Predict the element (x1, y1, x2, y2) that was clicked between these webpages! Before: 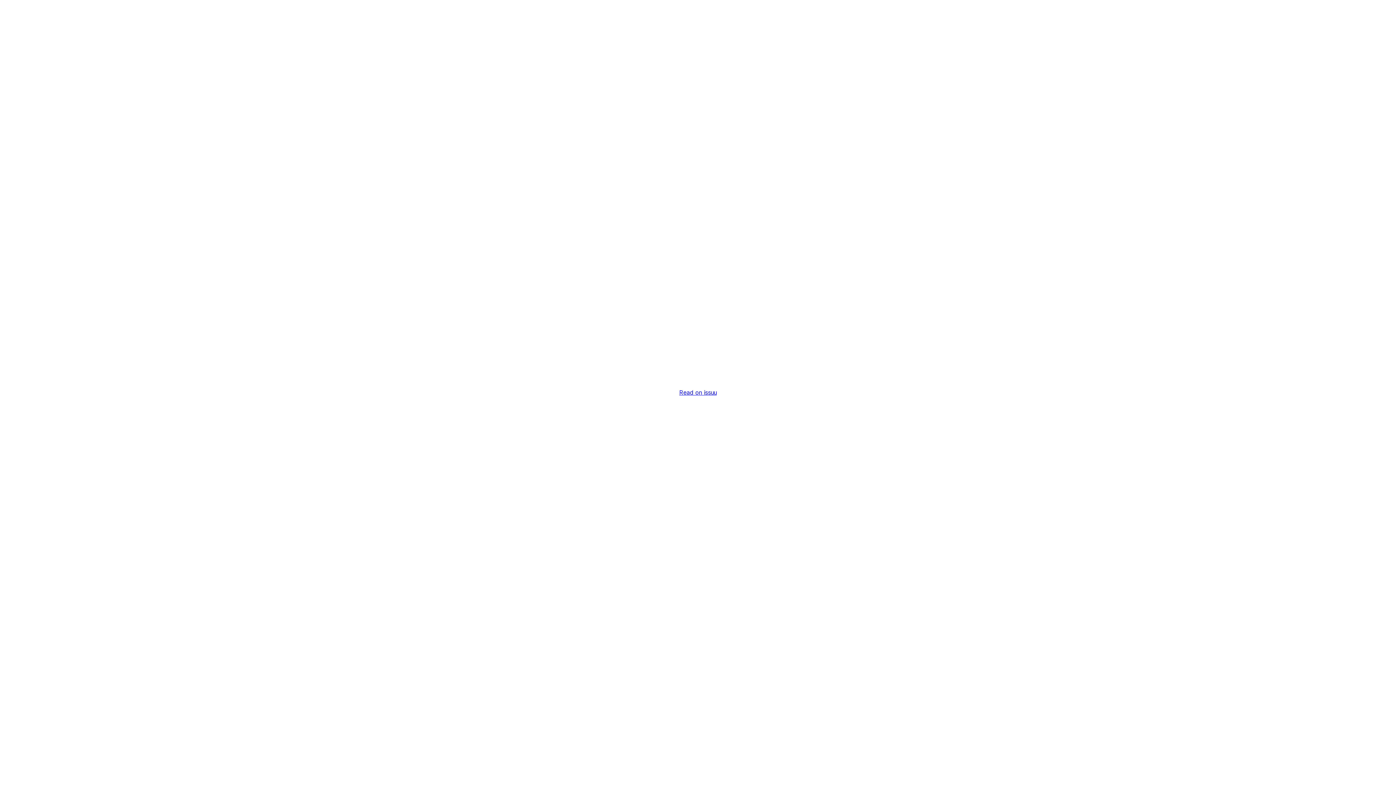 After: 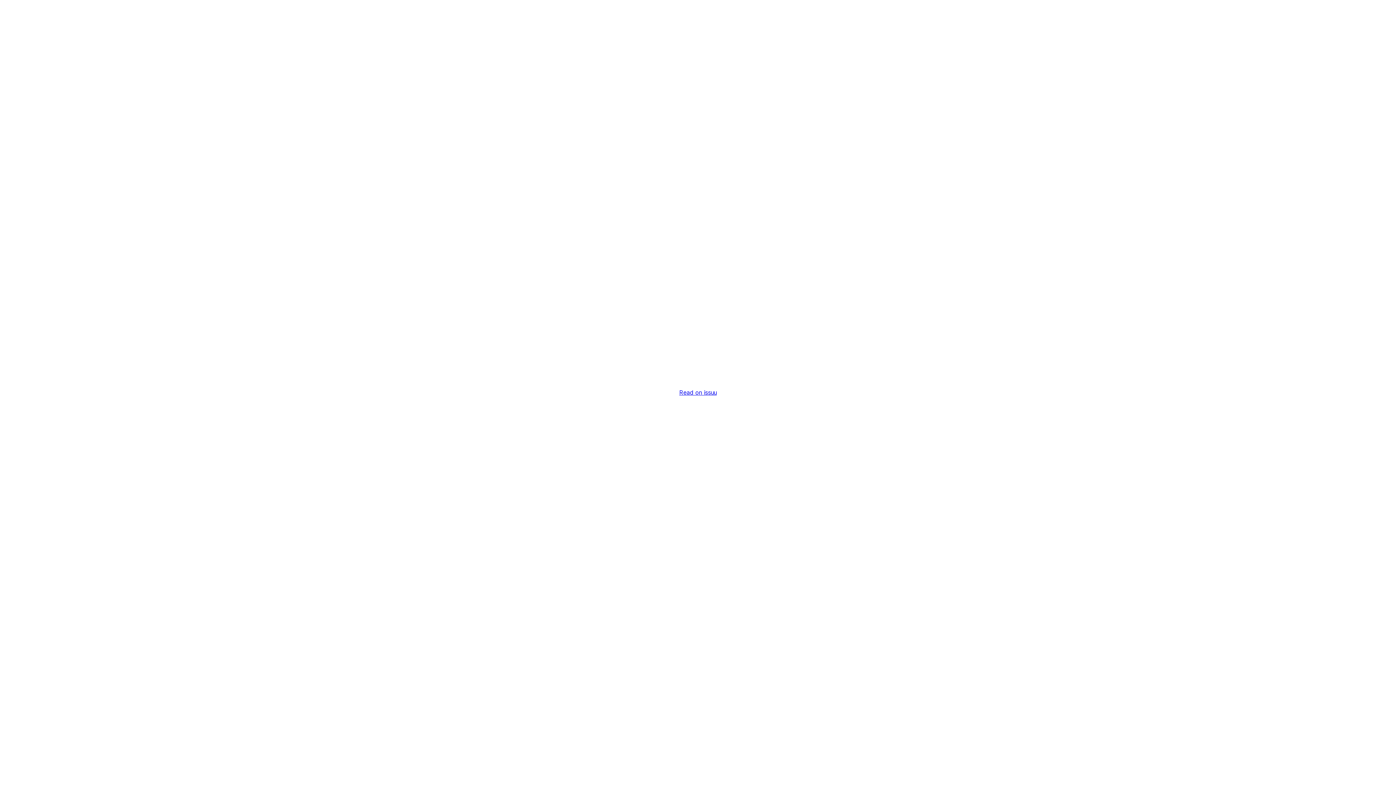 Action: bbox: (679, 389, 716, 396) label: Read on issuu